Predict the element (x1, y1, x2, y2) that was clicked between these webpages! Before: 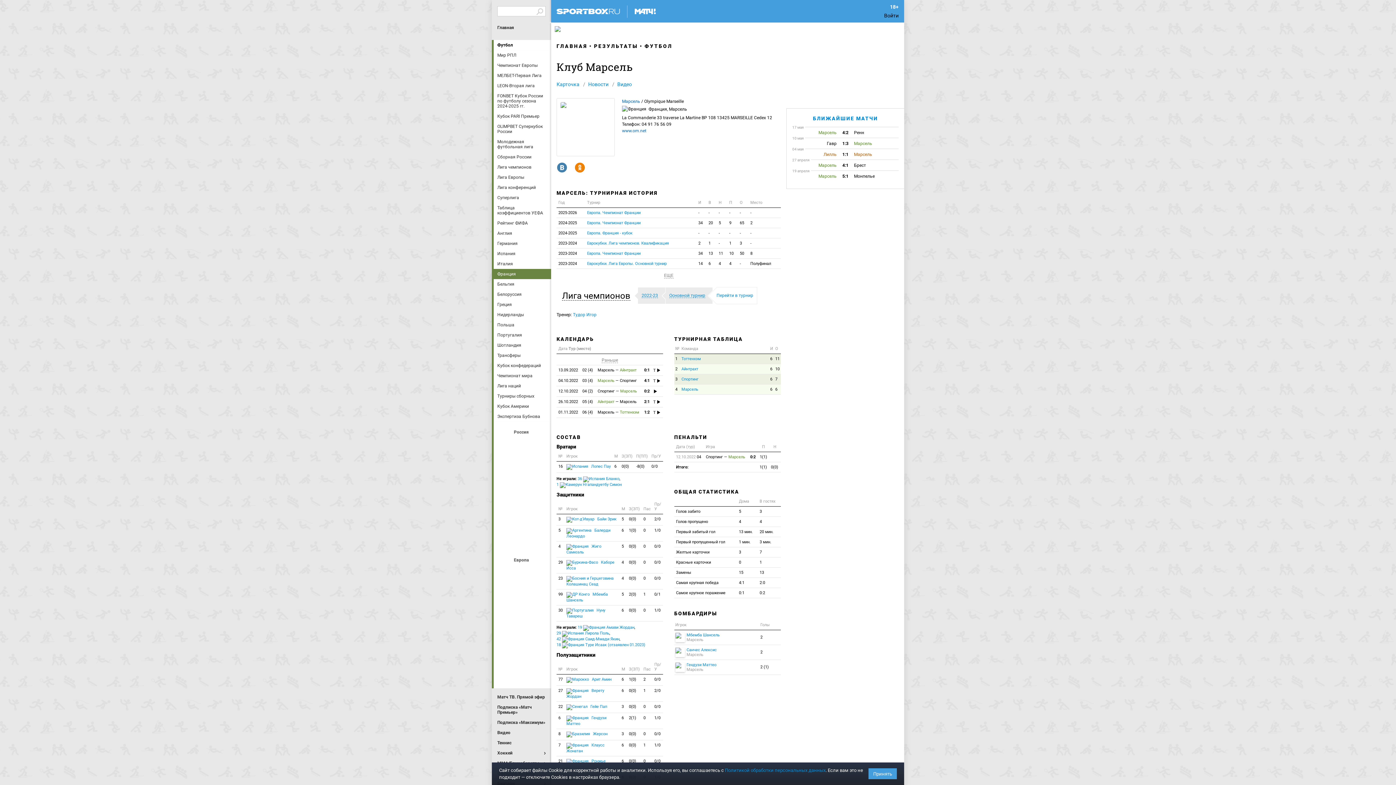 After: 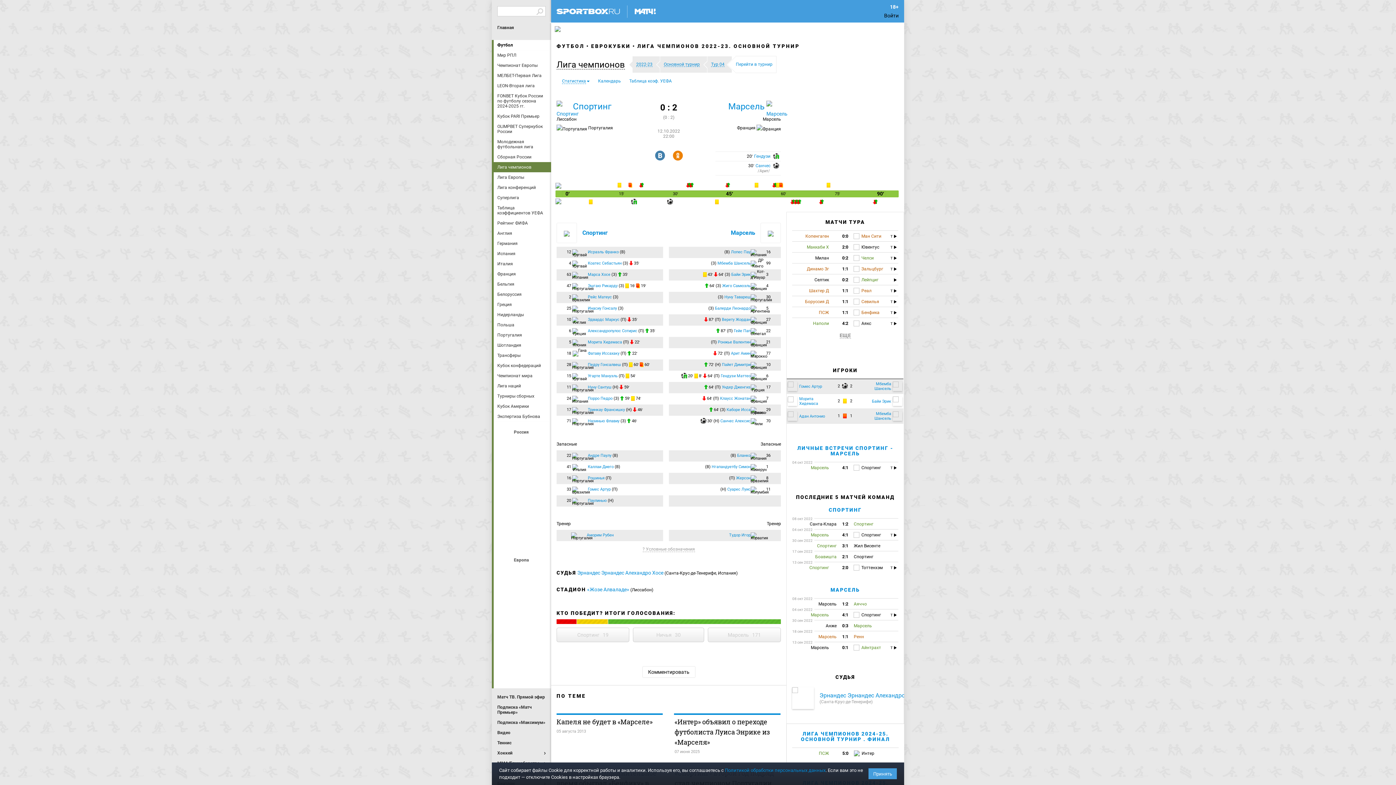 Action: label: 0:2 bbox: (642, 386, 651, 396)